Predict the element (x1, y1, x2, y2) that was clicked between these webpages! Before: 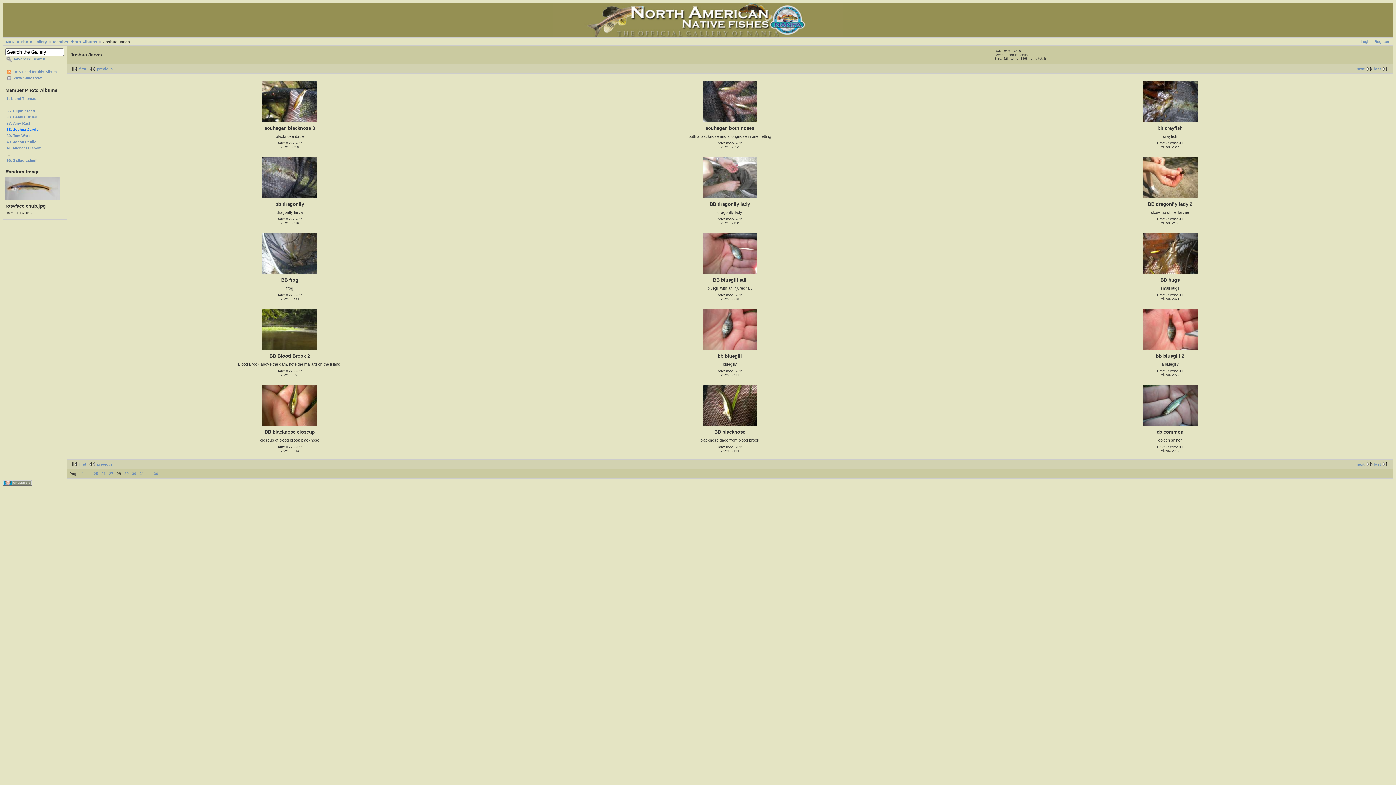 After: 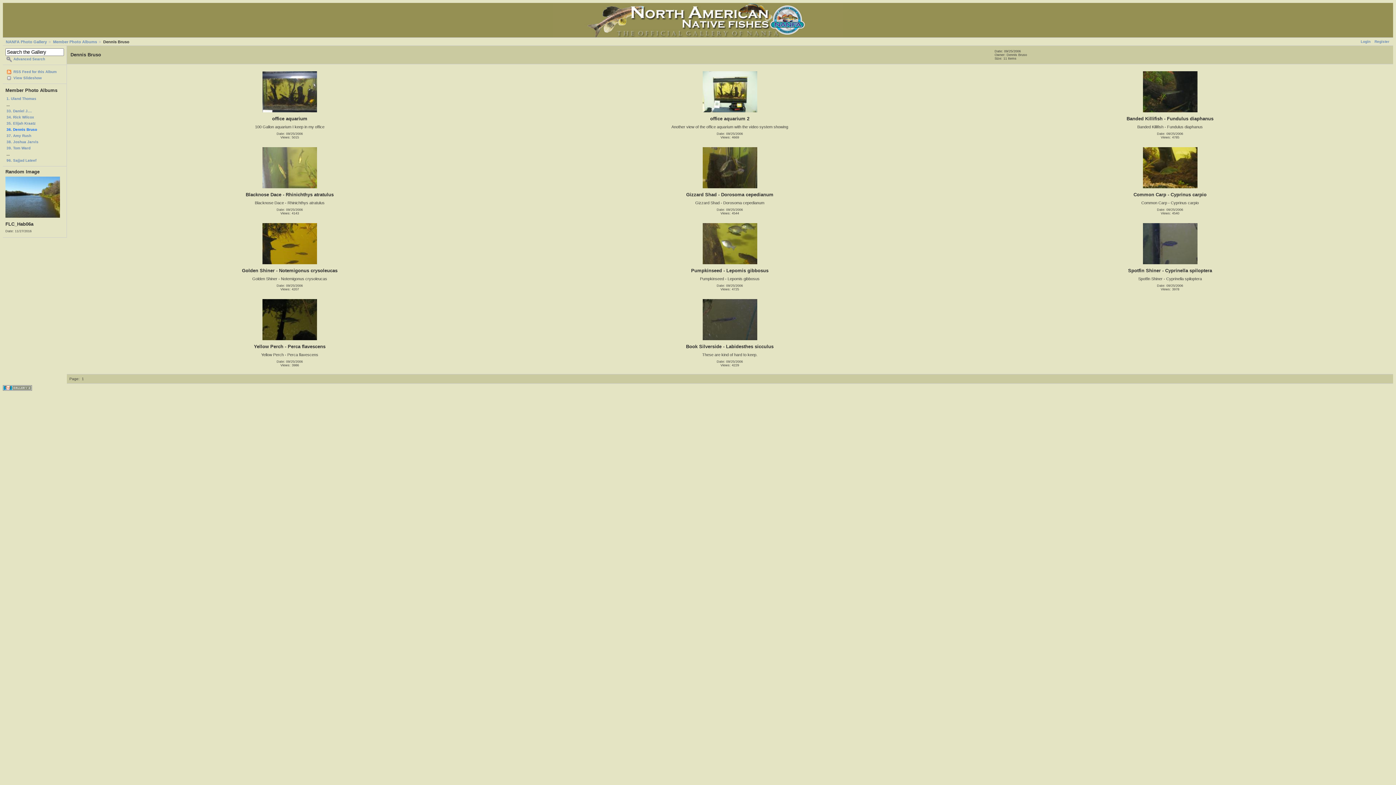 Action: bbox: (5, 114, 64, 120) label: 36. Dennis Bruso